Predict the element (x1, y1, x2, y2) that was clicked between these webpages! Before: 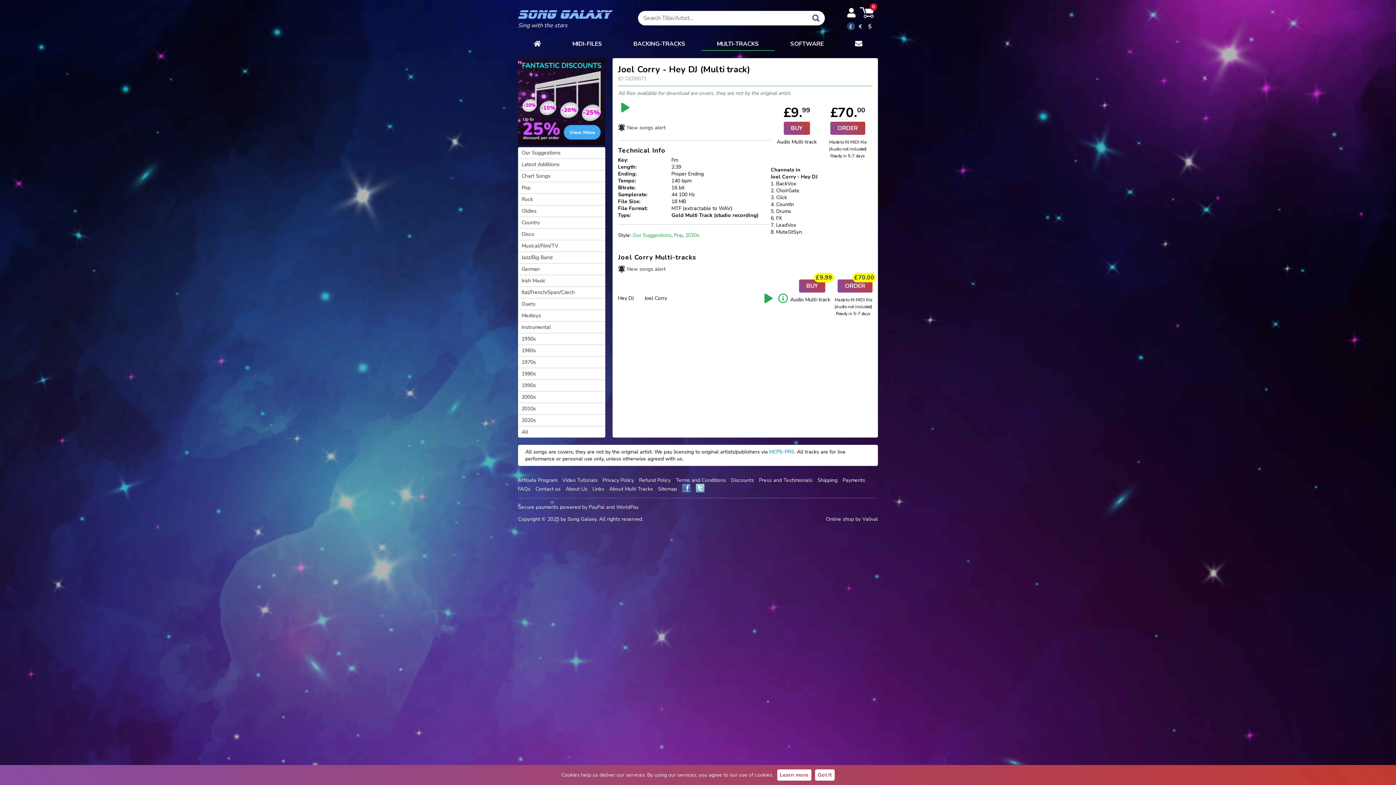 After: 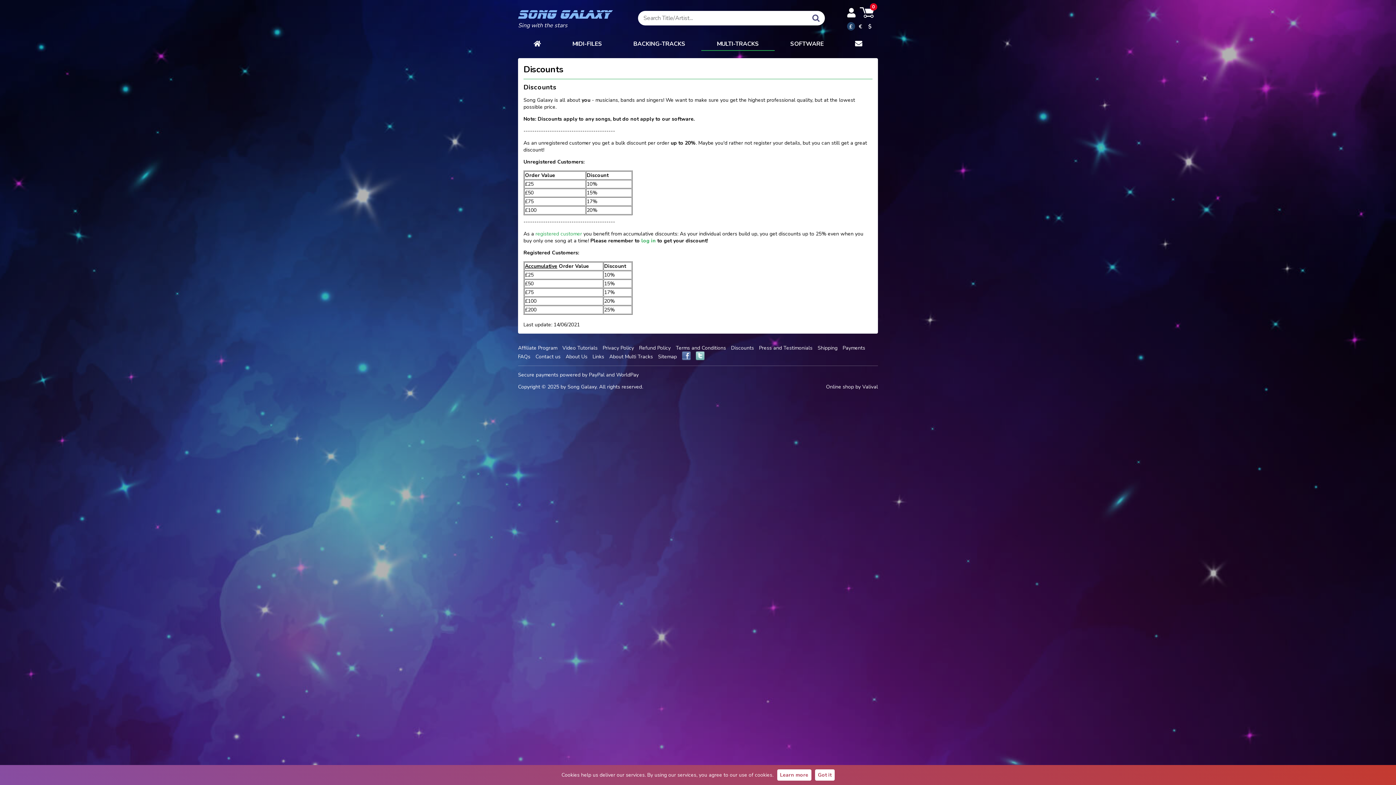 Action: bbox: (731, 477, 754, 484) label: Discounts